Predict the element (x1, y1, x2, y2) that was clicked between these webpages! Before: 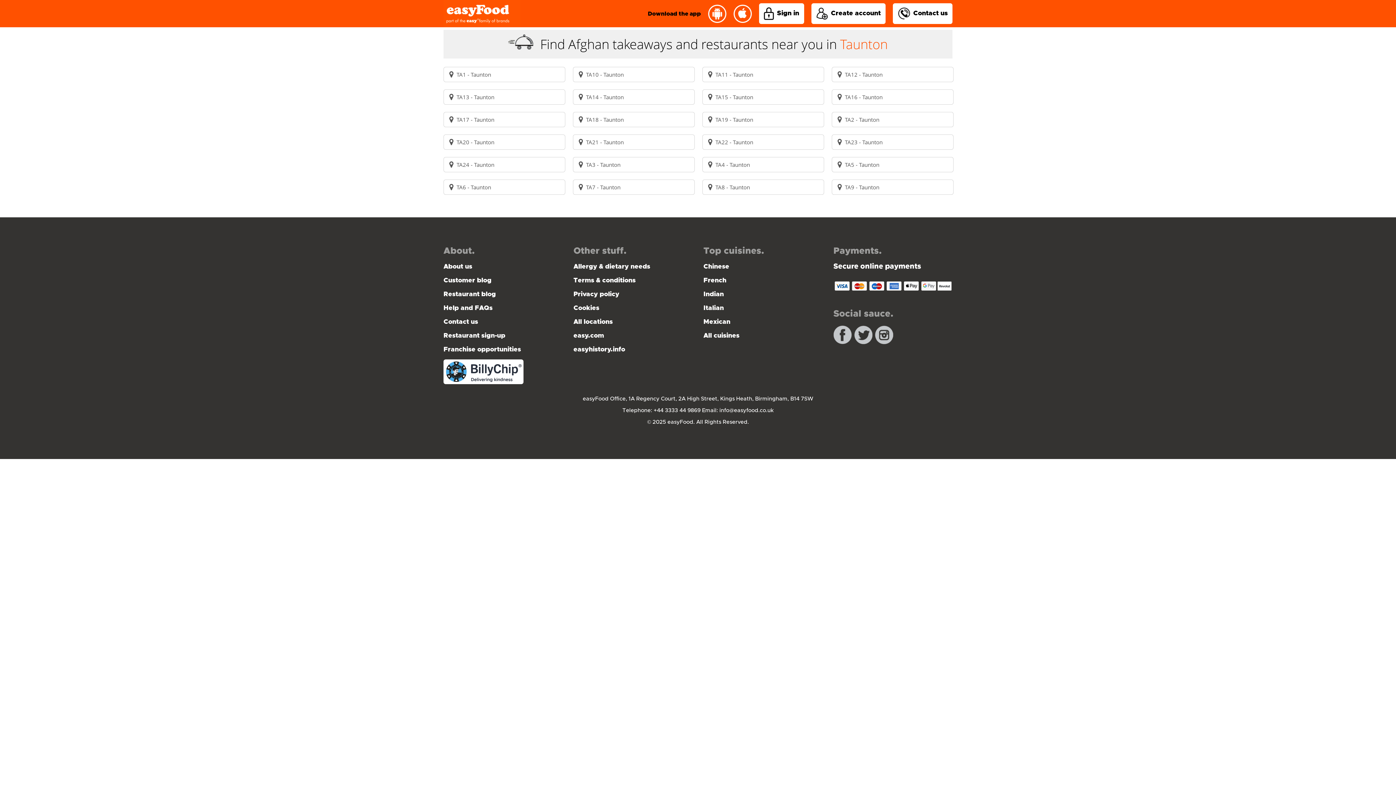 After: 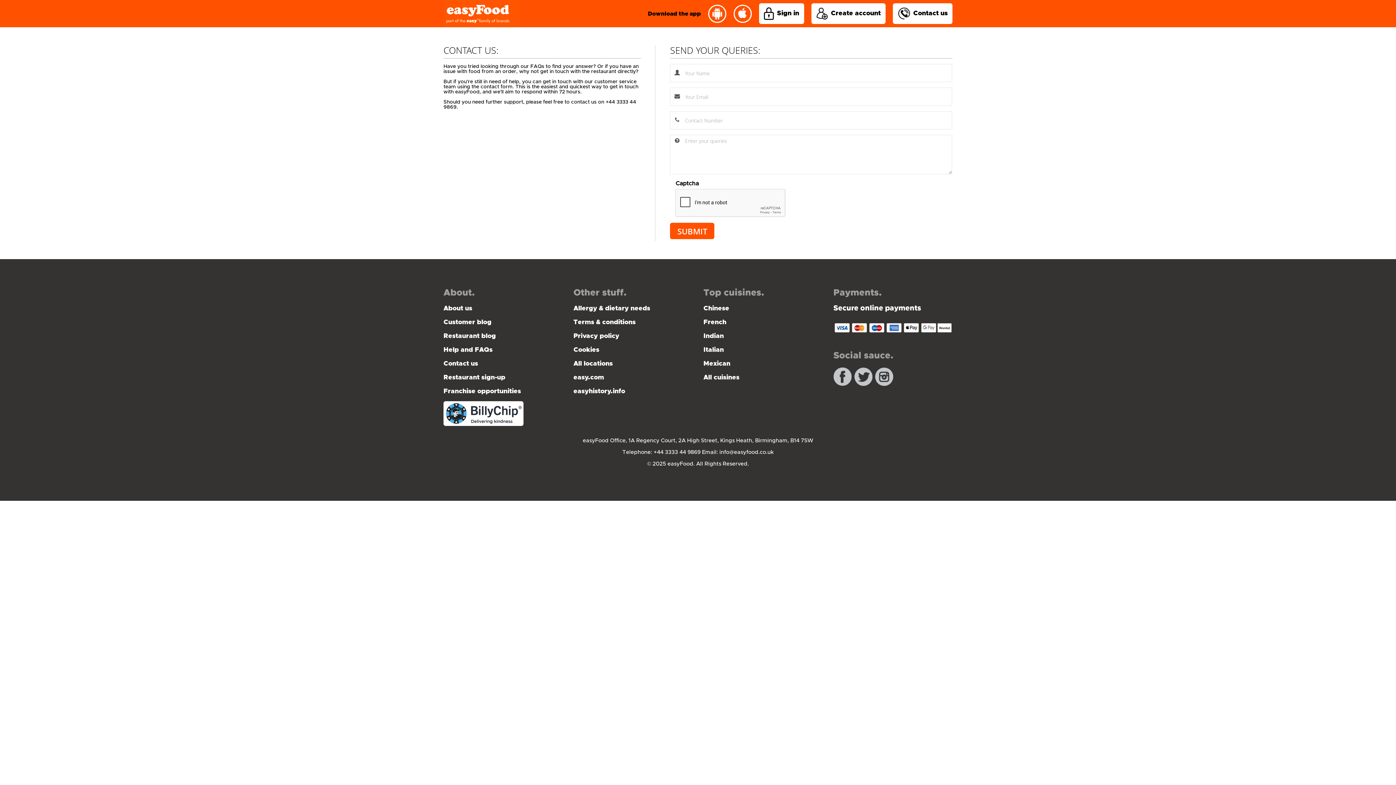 Action: bbox: (443, 304, 492, 312) label: Help and FAQs